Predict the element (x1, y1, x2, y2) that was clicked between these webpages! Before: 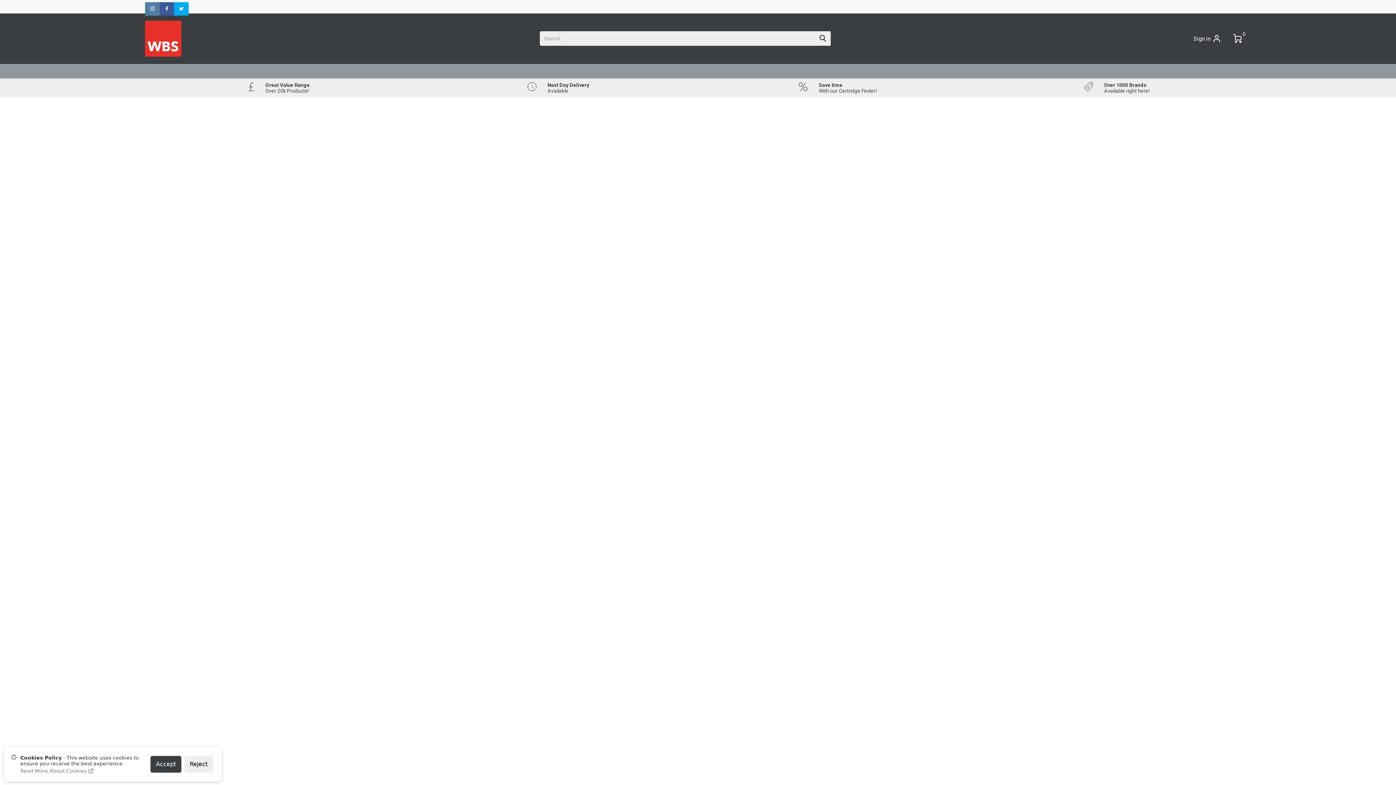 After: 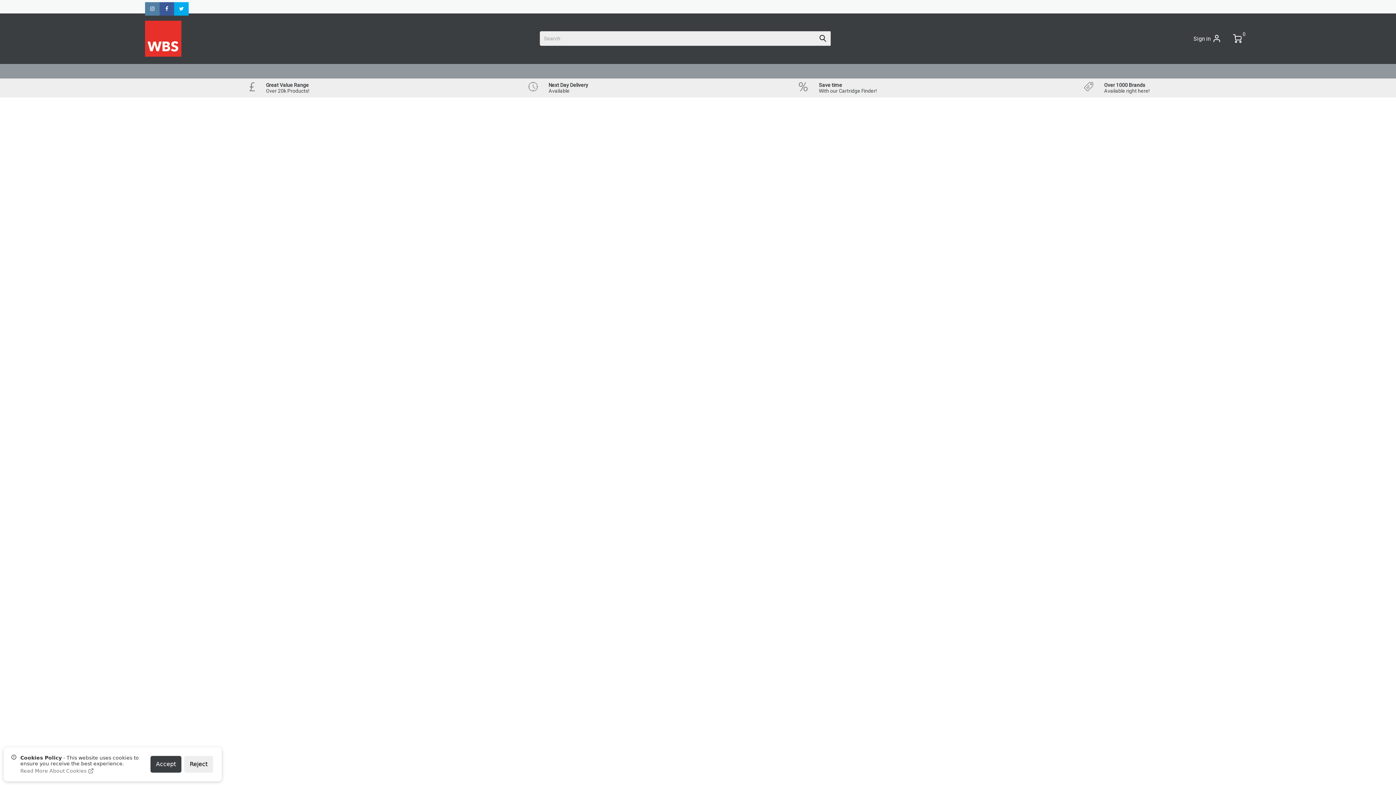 Action: label: 	

Great Value Range

Over 20k Products! bbox: (248, 82, 309, 93)